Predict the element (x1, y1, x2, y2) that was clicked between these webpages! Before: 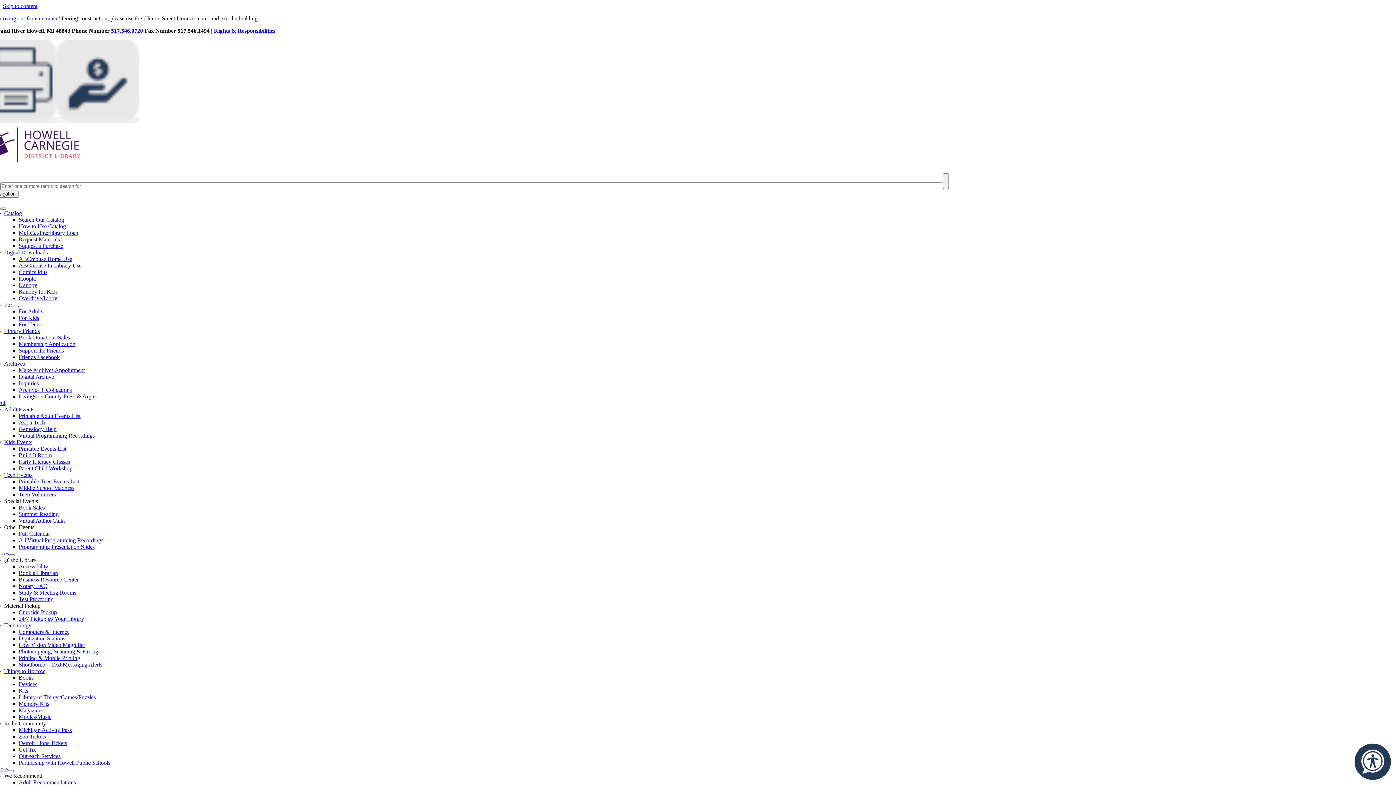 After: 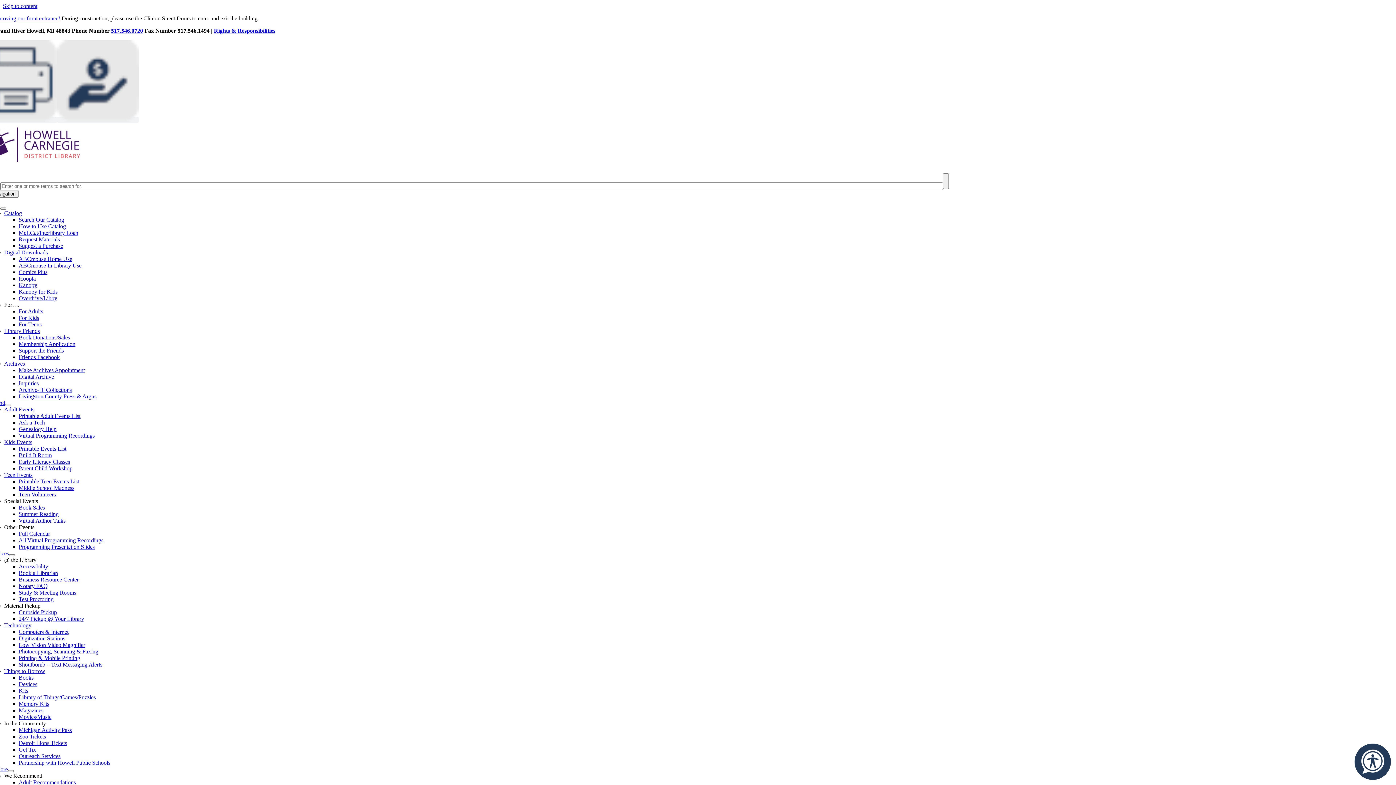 Action: label: Study & Meeting Rooms bbox: (18, 589, 76, 596)